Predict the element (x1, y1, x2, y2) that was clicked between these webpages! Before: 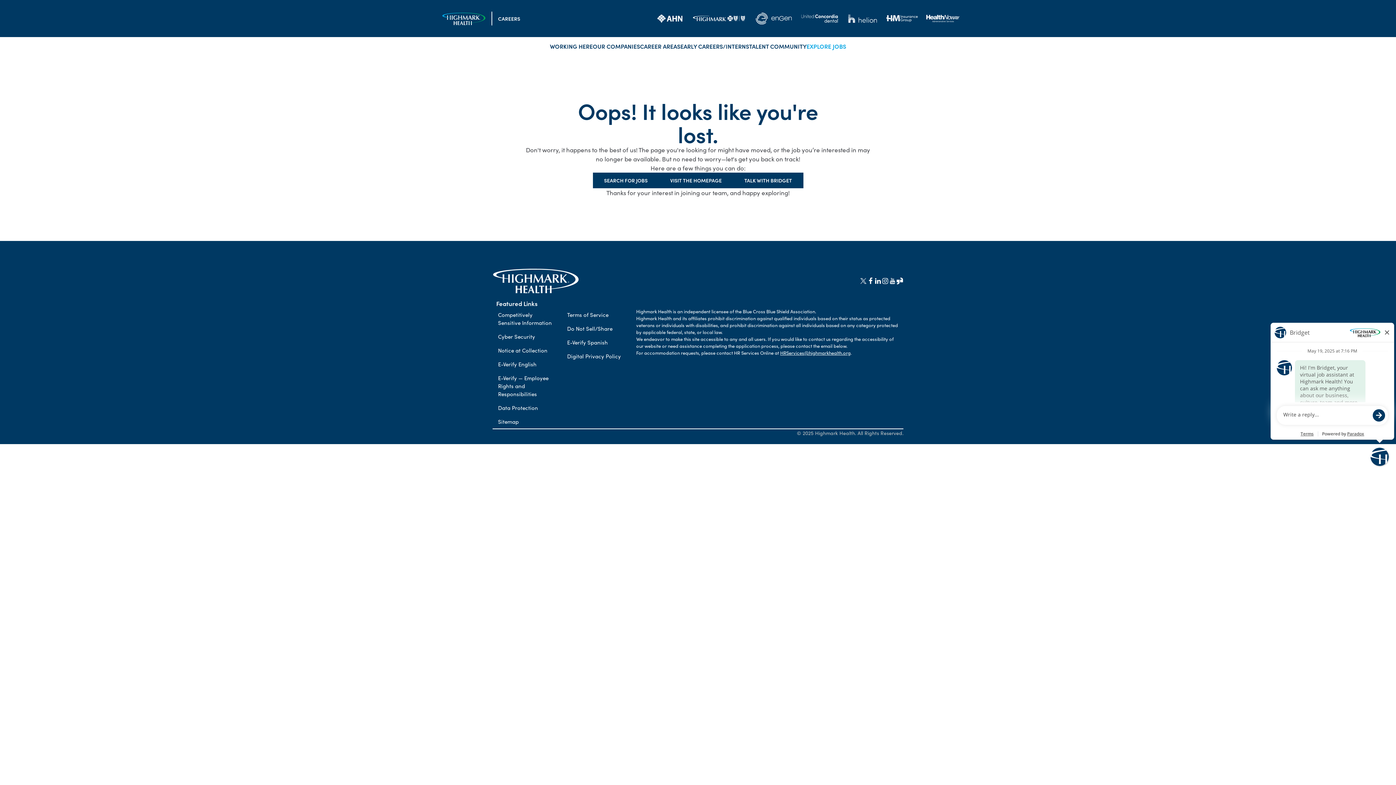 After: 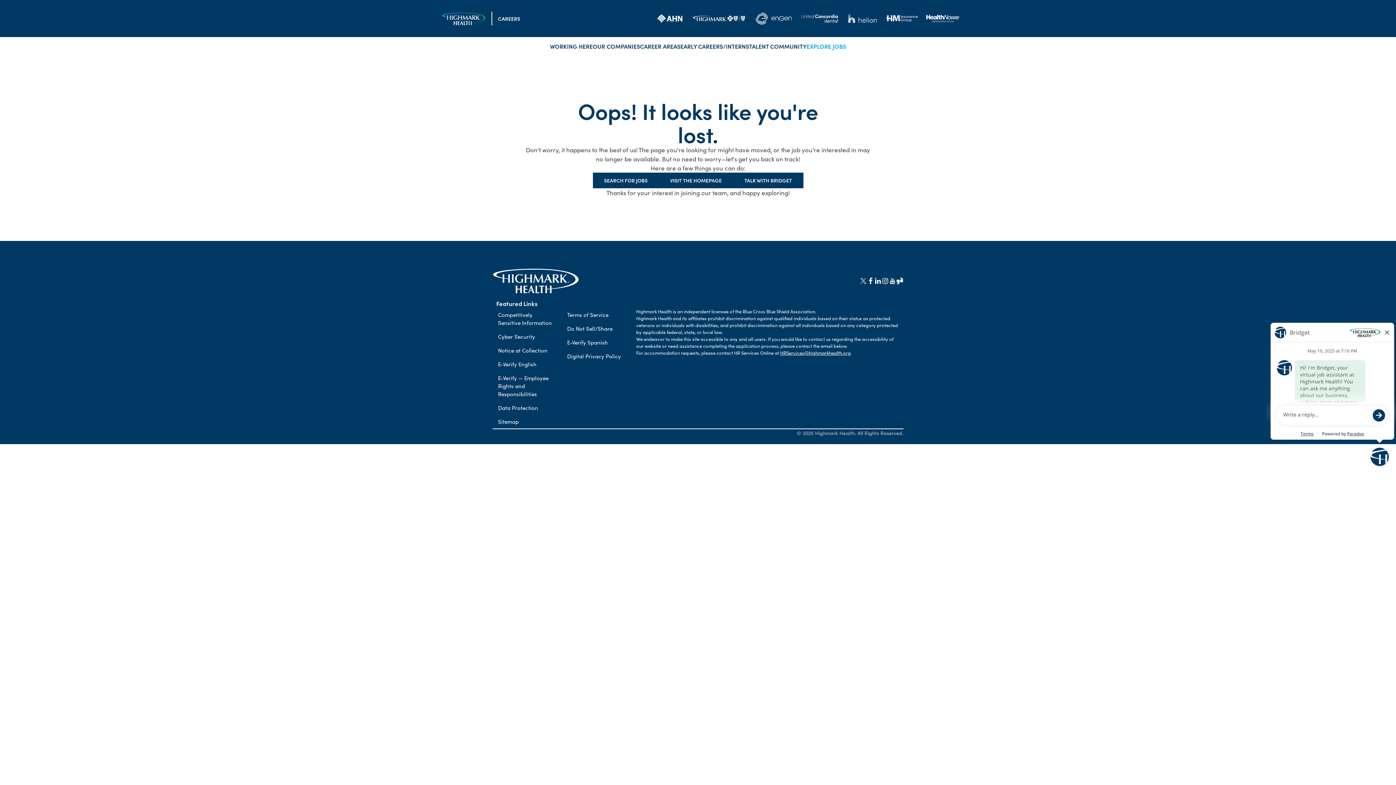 Action: bbox: (498, 310, 552, 326) label: Competitively sensitive information (Opens in new tab)